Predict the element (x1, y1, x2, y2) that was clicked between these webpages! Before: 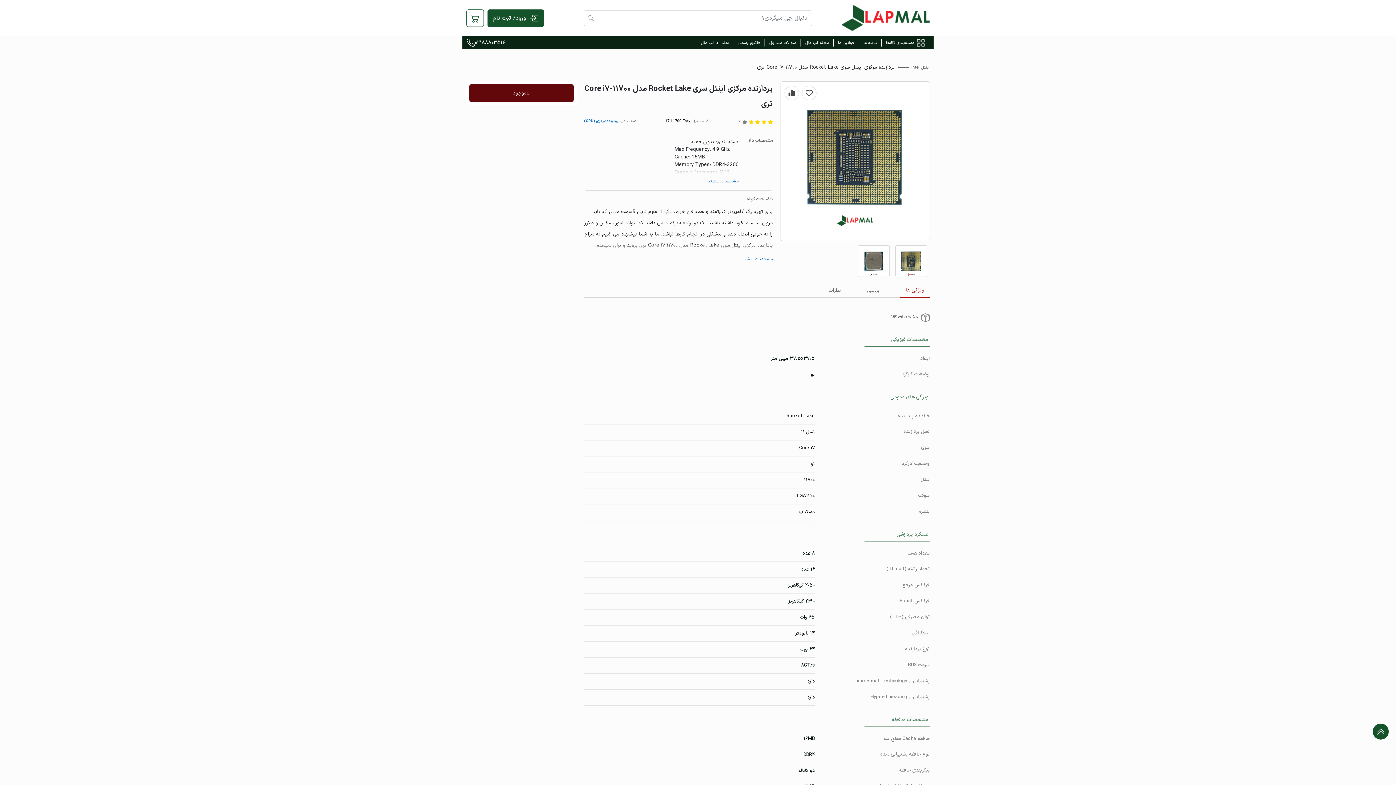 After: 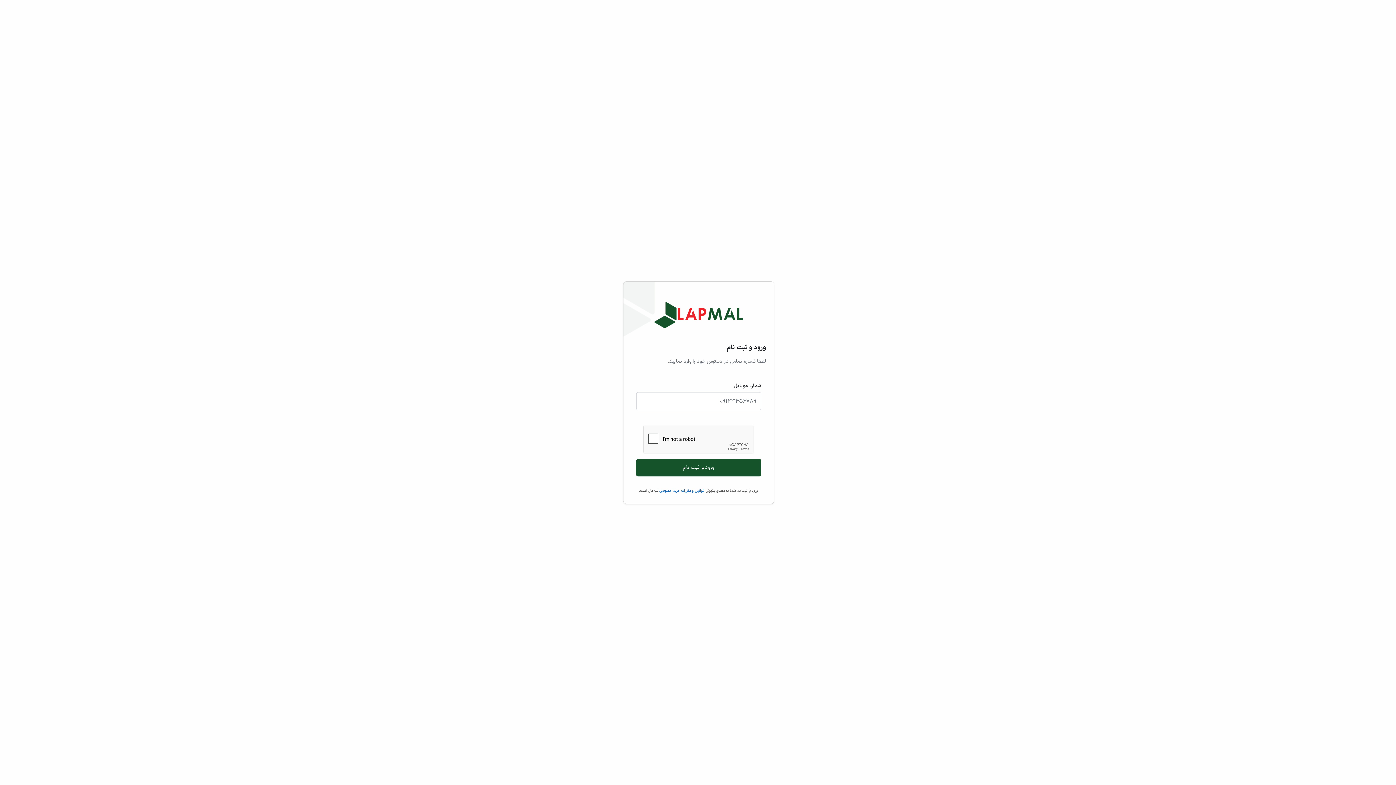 Action: label: ورود/ ثبت نام bbox: (487, 9, 543, 26)